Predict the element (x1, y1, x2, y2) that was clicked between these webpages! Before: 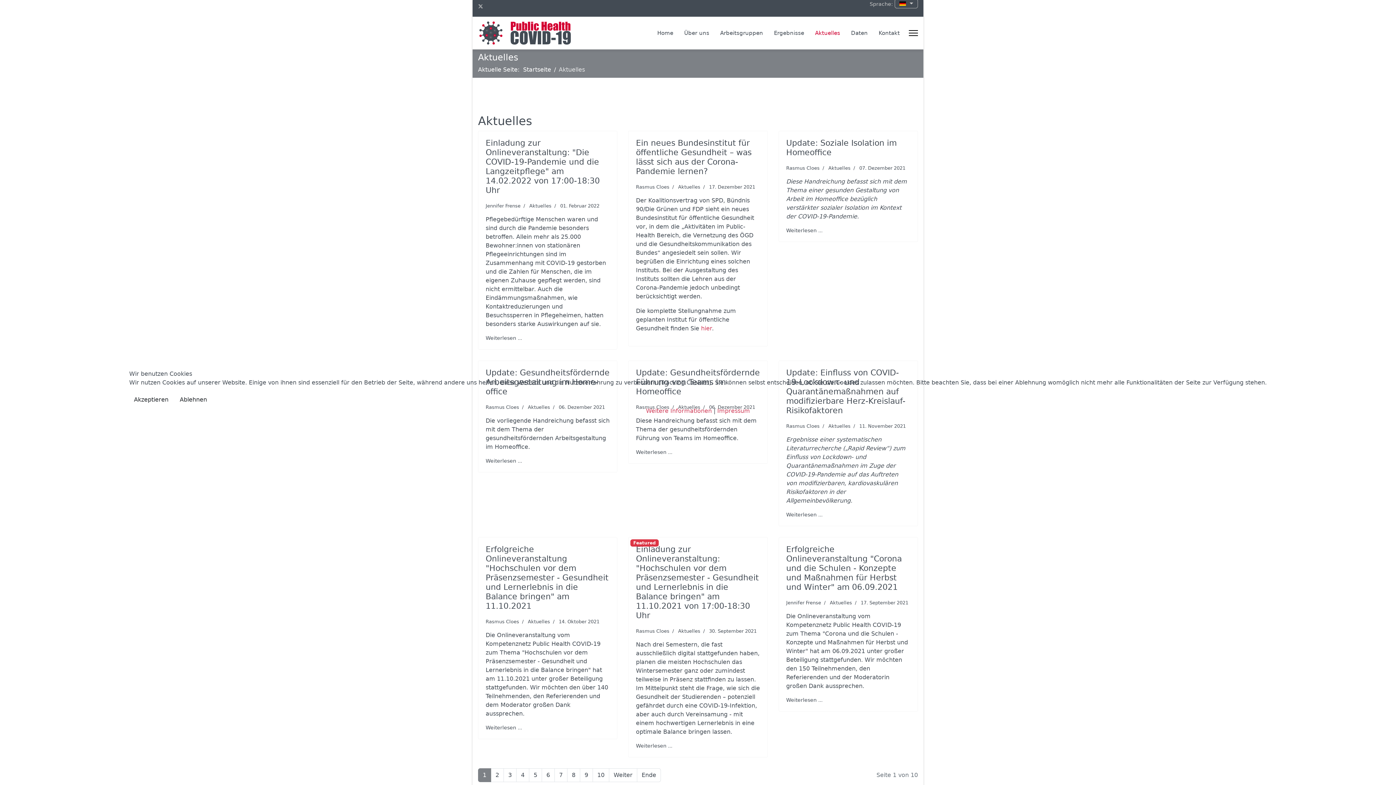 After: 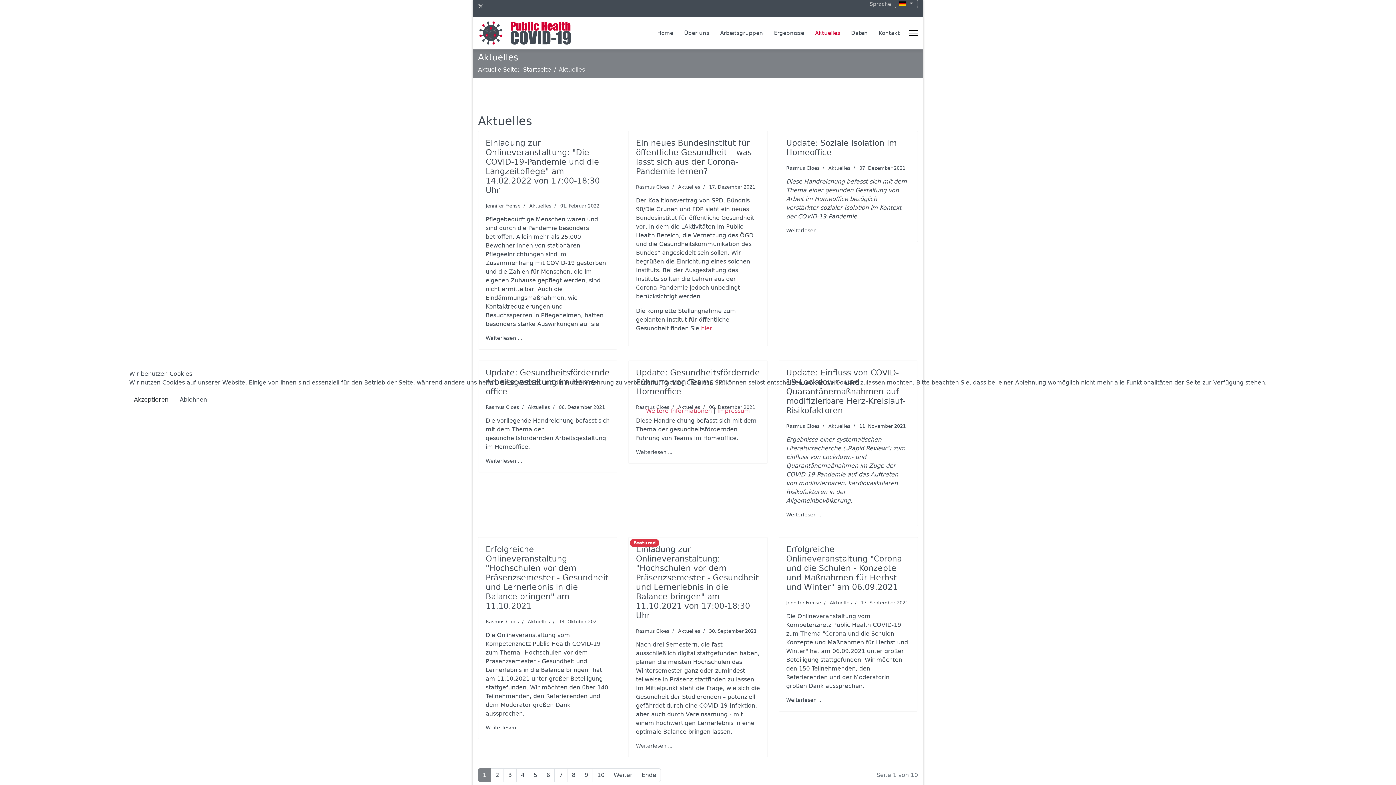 Action: label: Ablehnen bbox: (175, 393, 211, 406)